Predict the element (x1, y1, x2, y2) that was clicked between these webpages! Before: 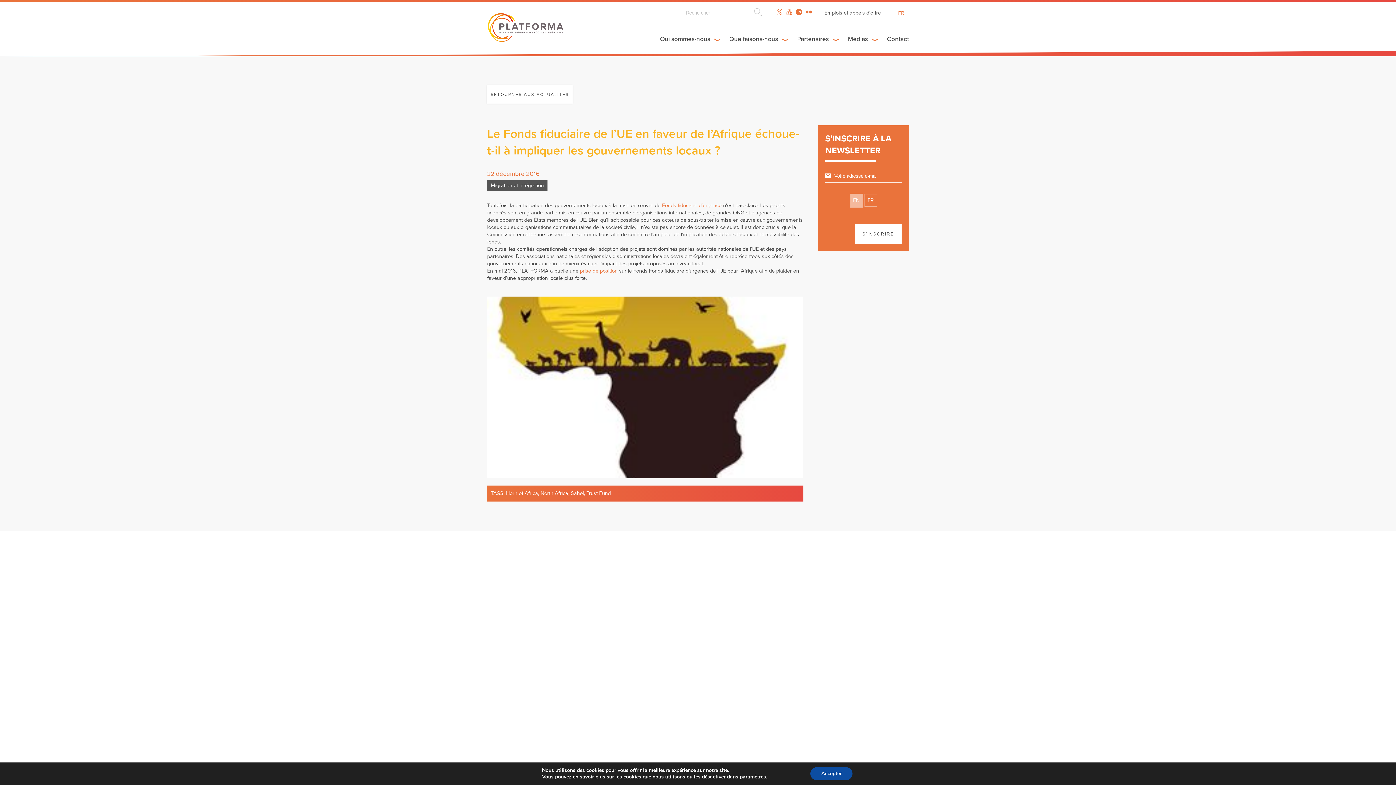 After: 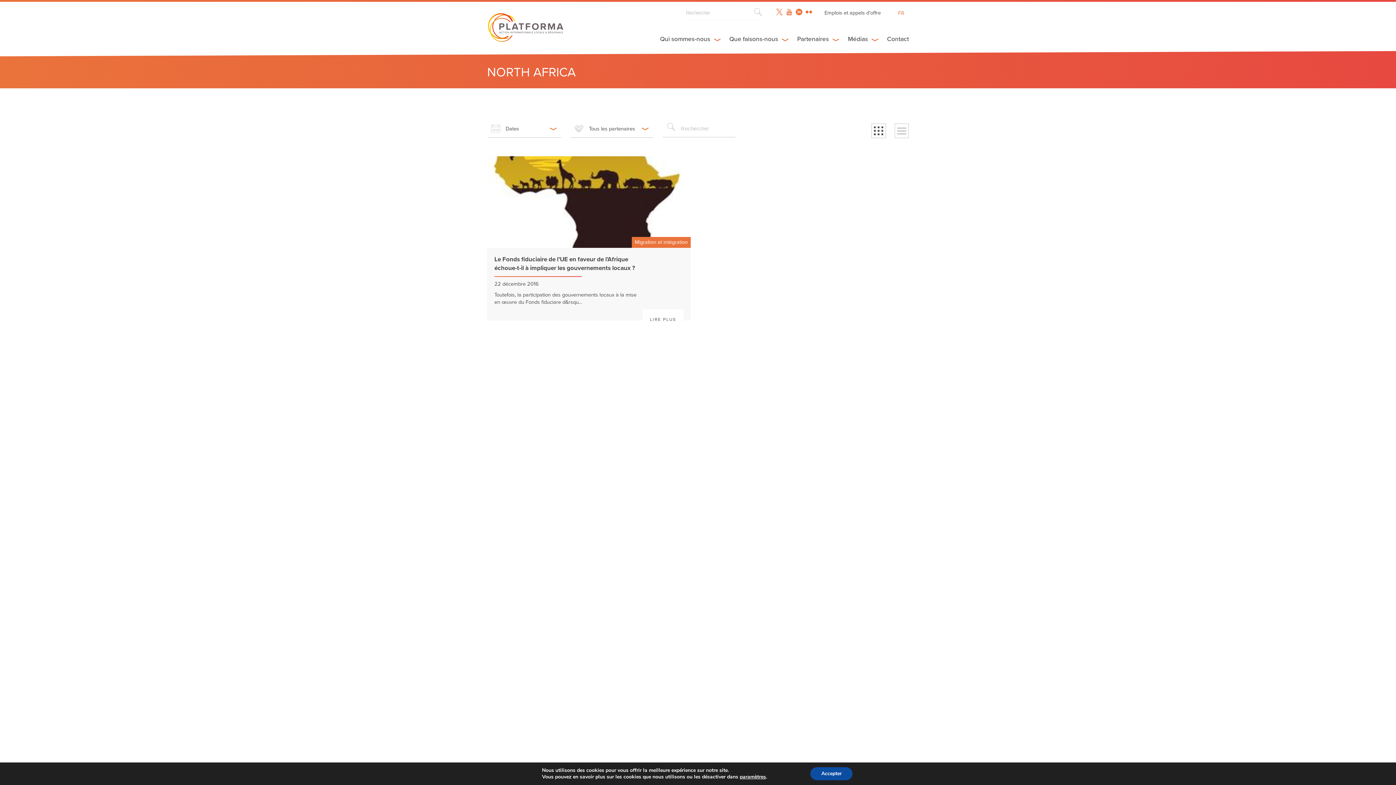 Action: bbox: (540, 490, 568, 496) label: North Africa